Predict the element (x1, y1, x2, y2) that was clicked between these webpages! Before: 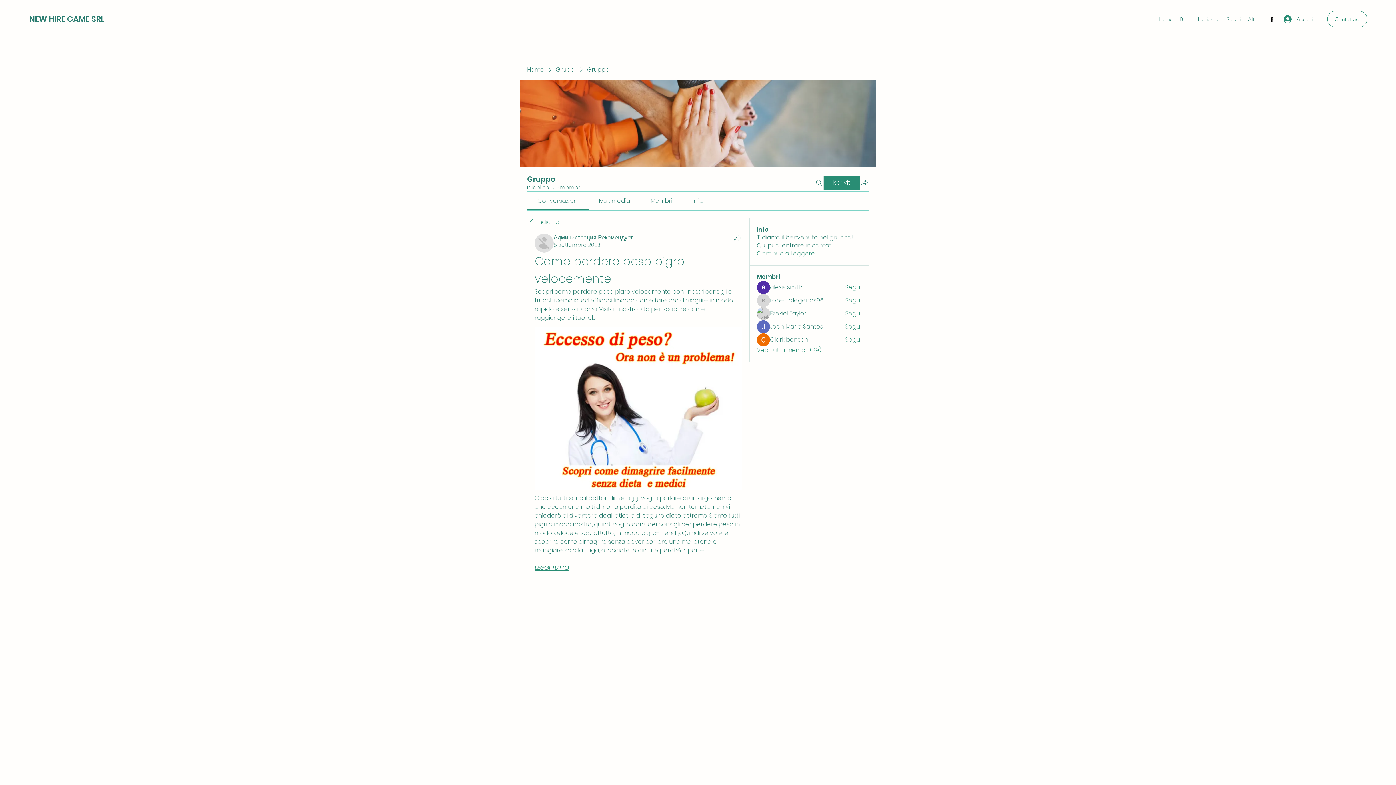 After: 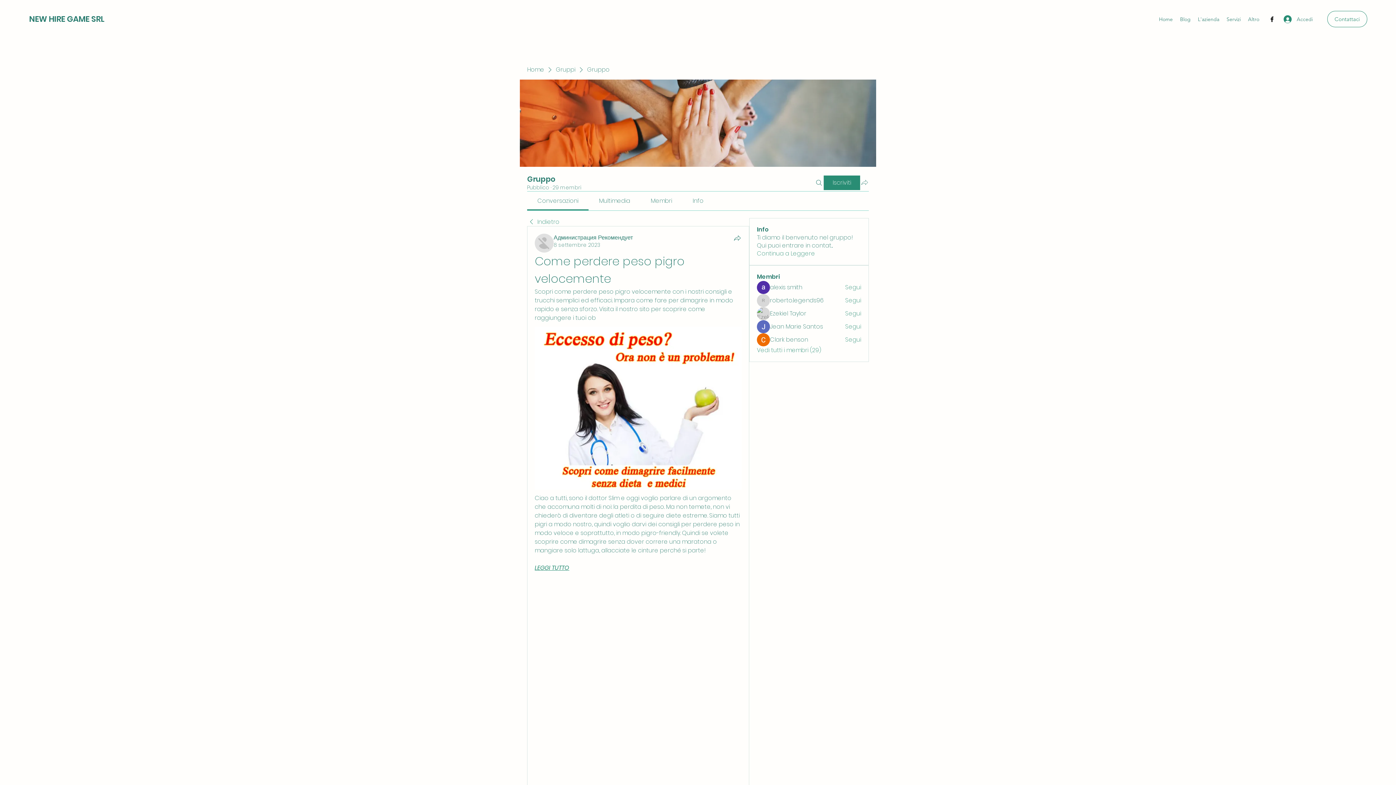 Action: label: Condividi gruppo bbox: (860, 178, 869, 186)